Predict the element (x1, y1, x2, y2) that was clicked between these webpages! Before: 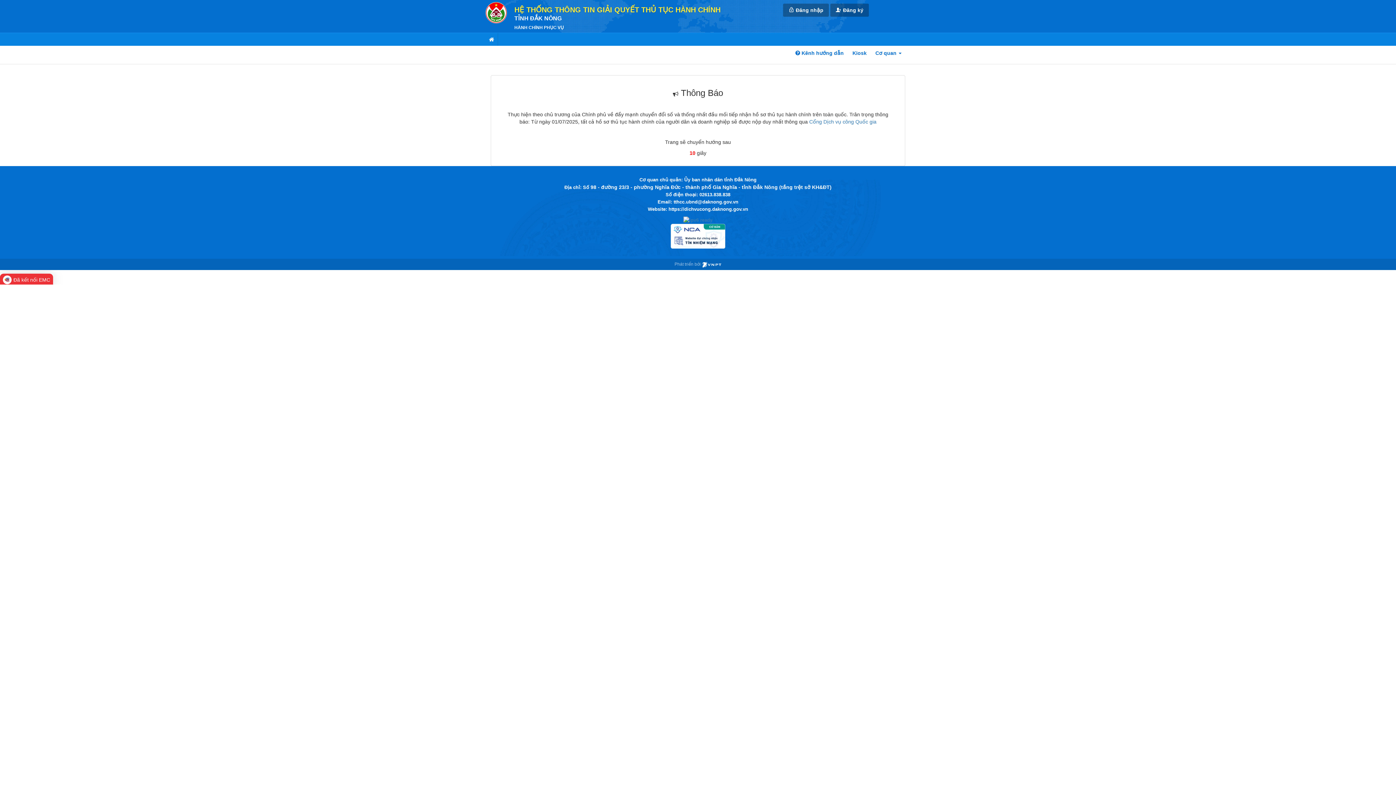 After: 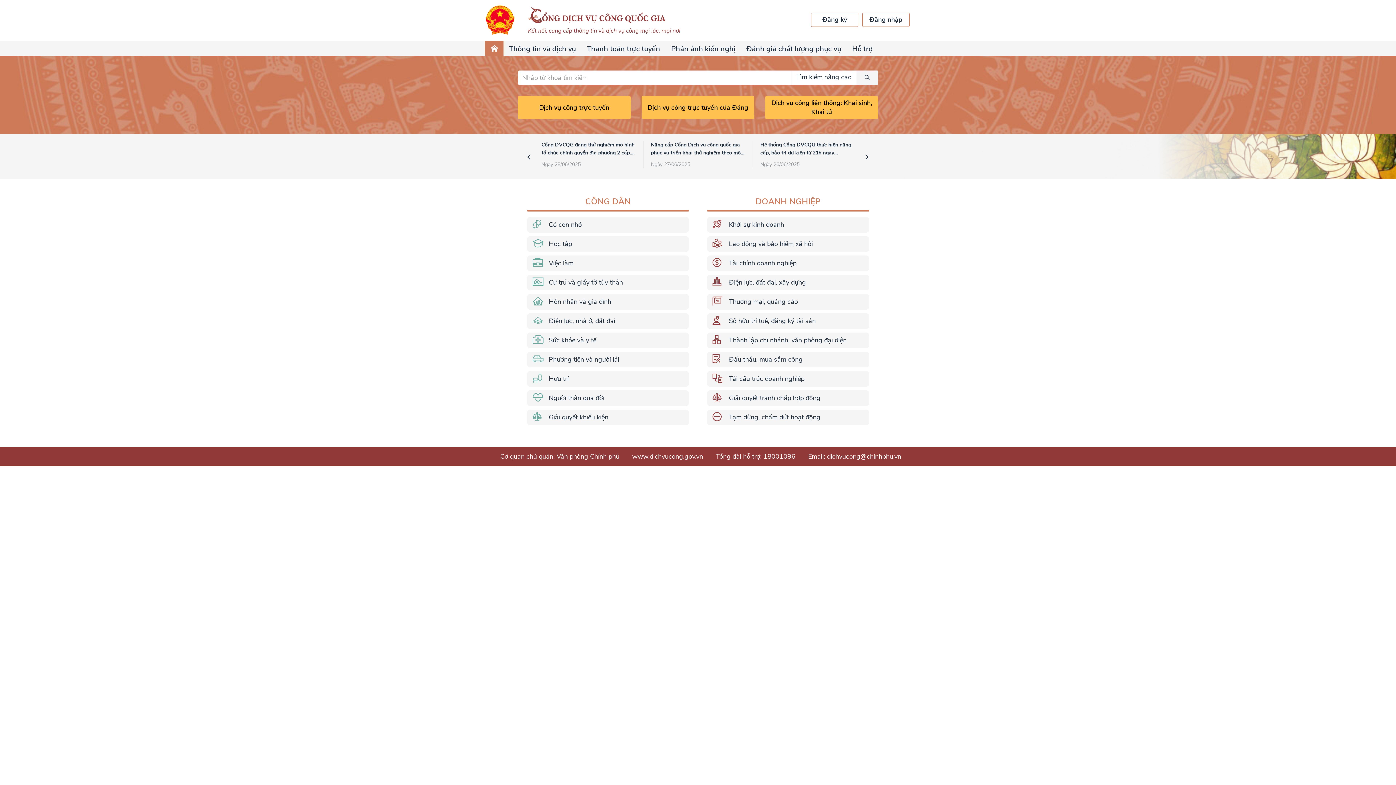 Action: bbox: (809, 118, 876, 124) label: Cổng Dịch vụ công Quốc gia